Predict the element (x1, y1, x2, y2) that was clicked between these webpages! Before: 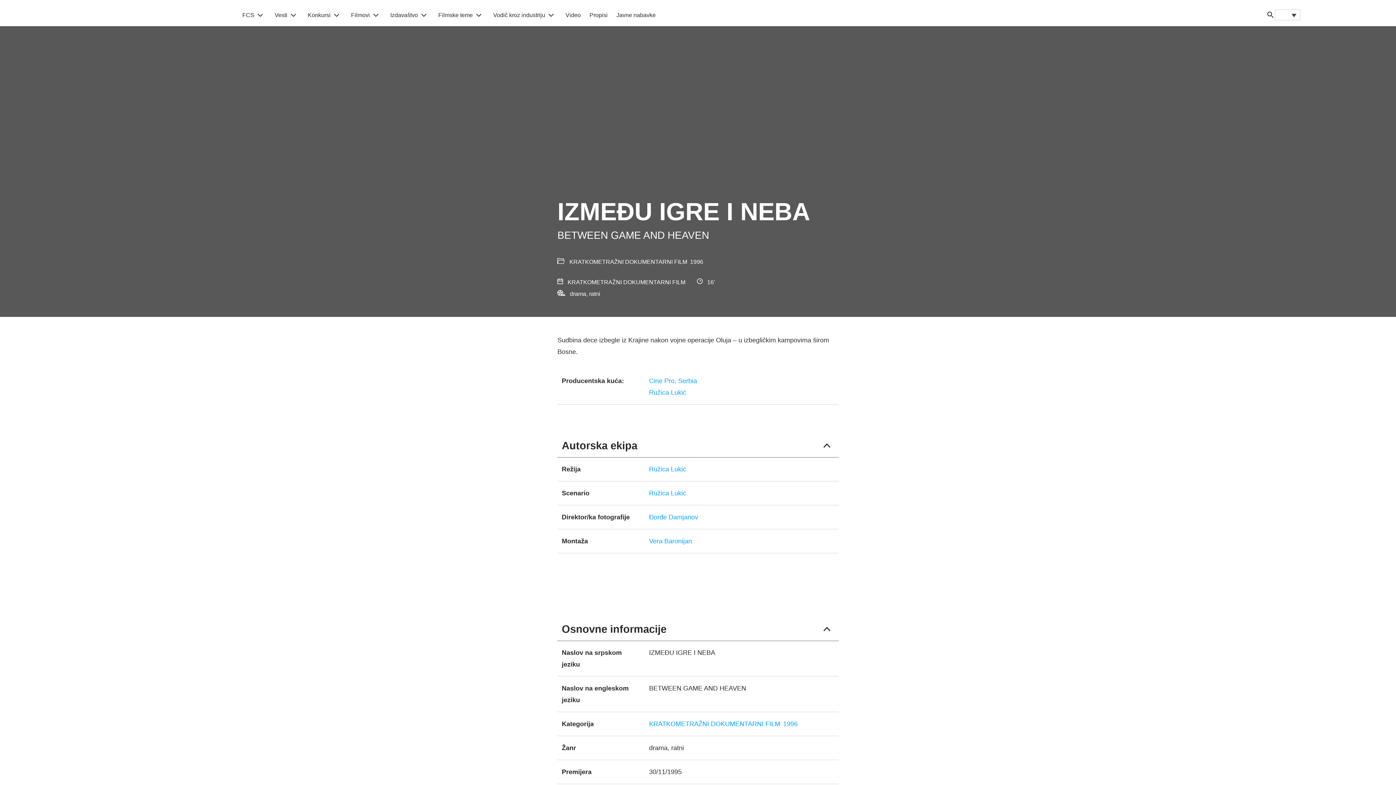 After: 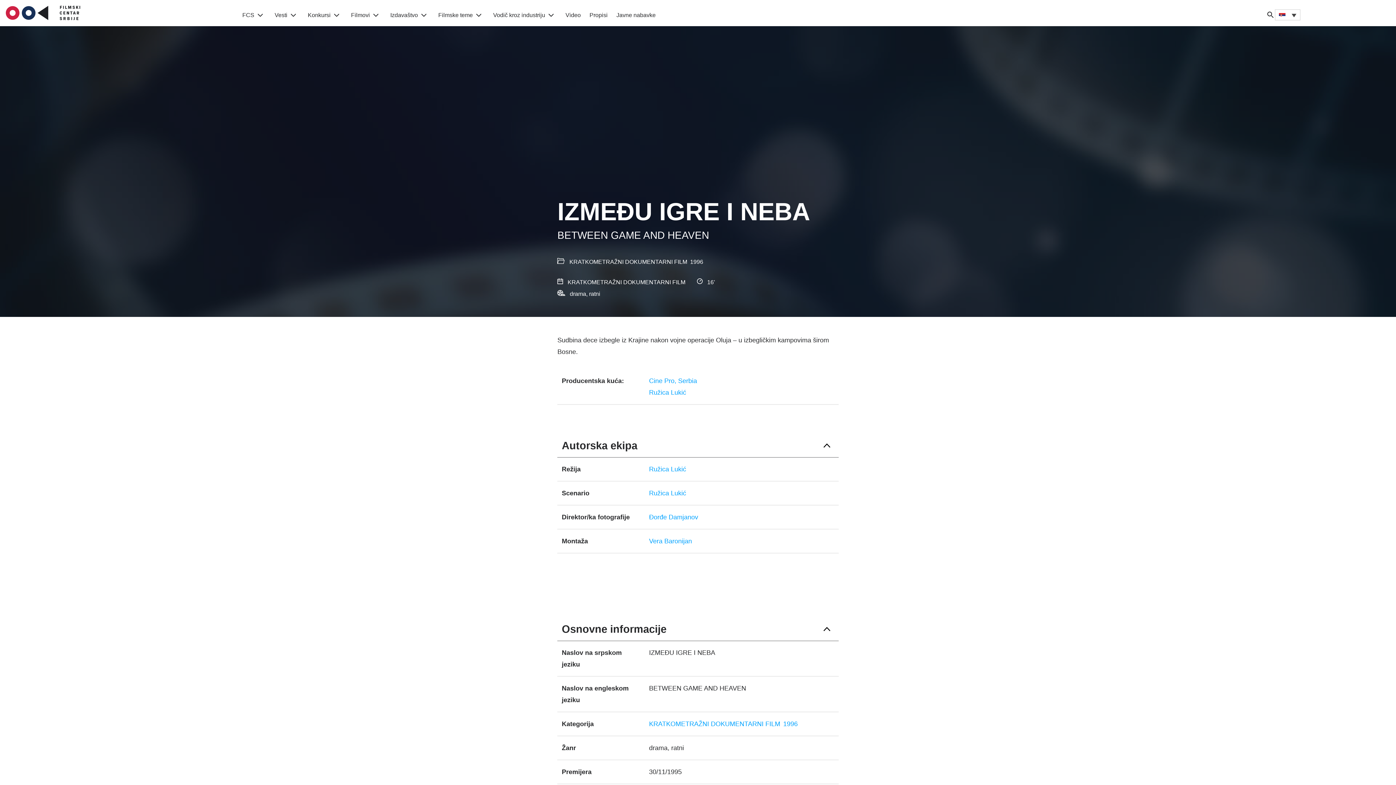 Action: bbox: (307, 12, 330, 18) label: Konkursi